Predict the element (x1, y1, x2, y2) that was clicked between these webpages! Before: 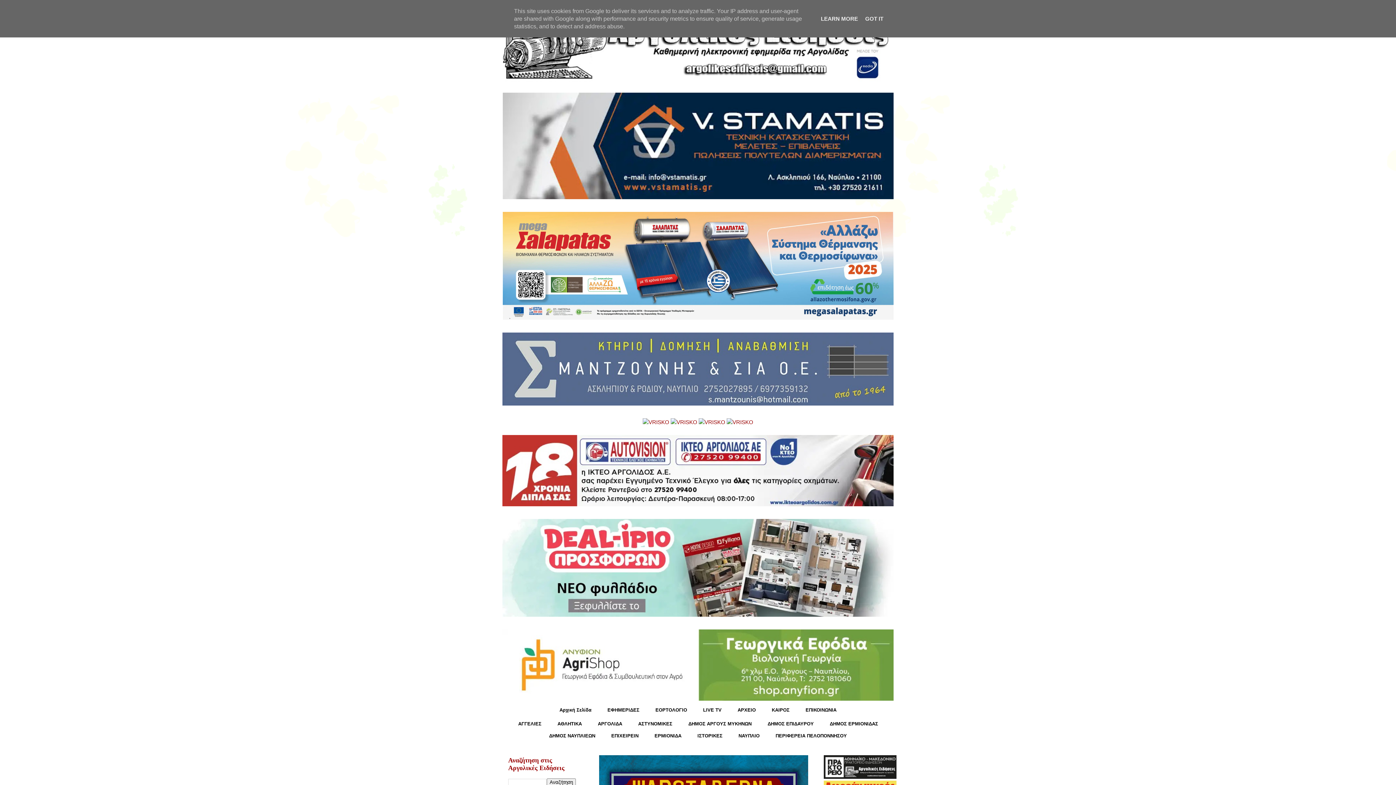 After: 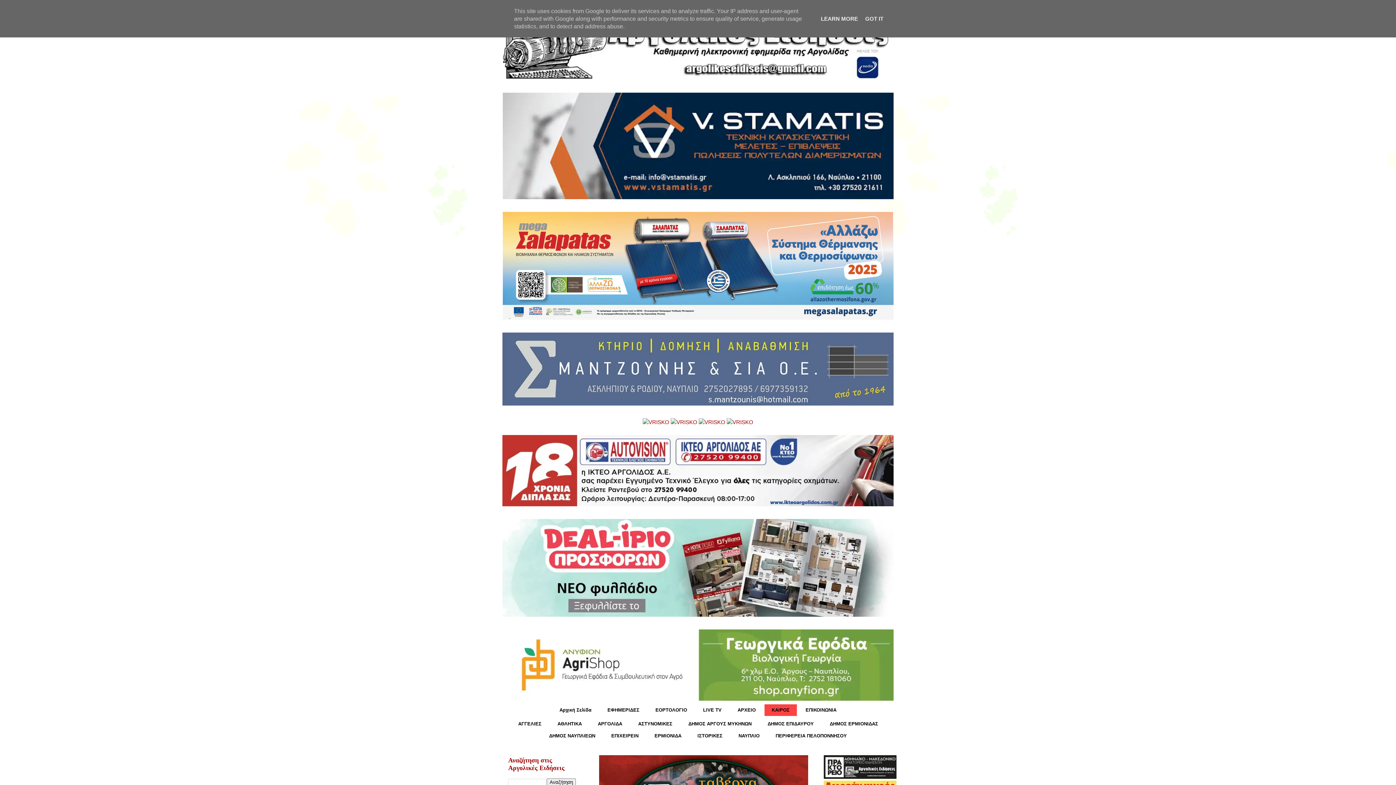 Action: label: KΑΙΡΟΣ bbox: (764, 704, 796, 716)